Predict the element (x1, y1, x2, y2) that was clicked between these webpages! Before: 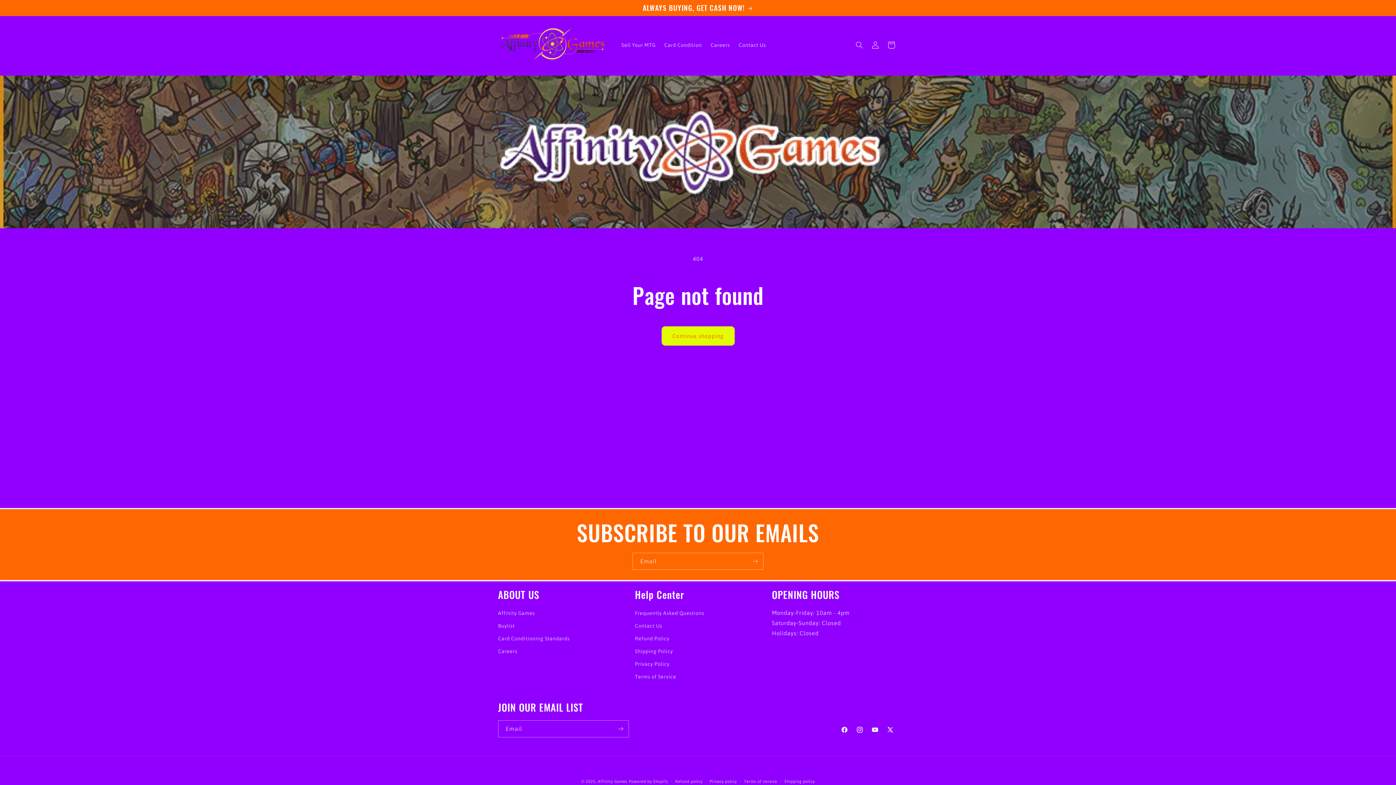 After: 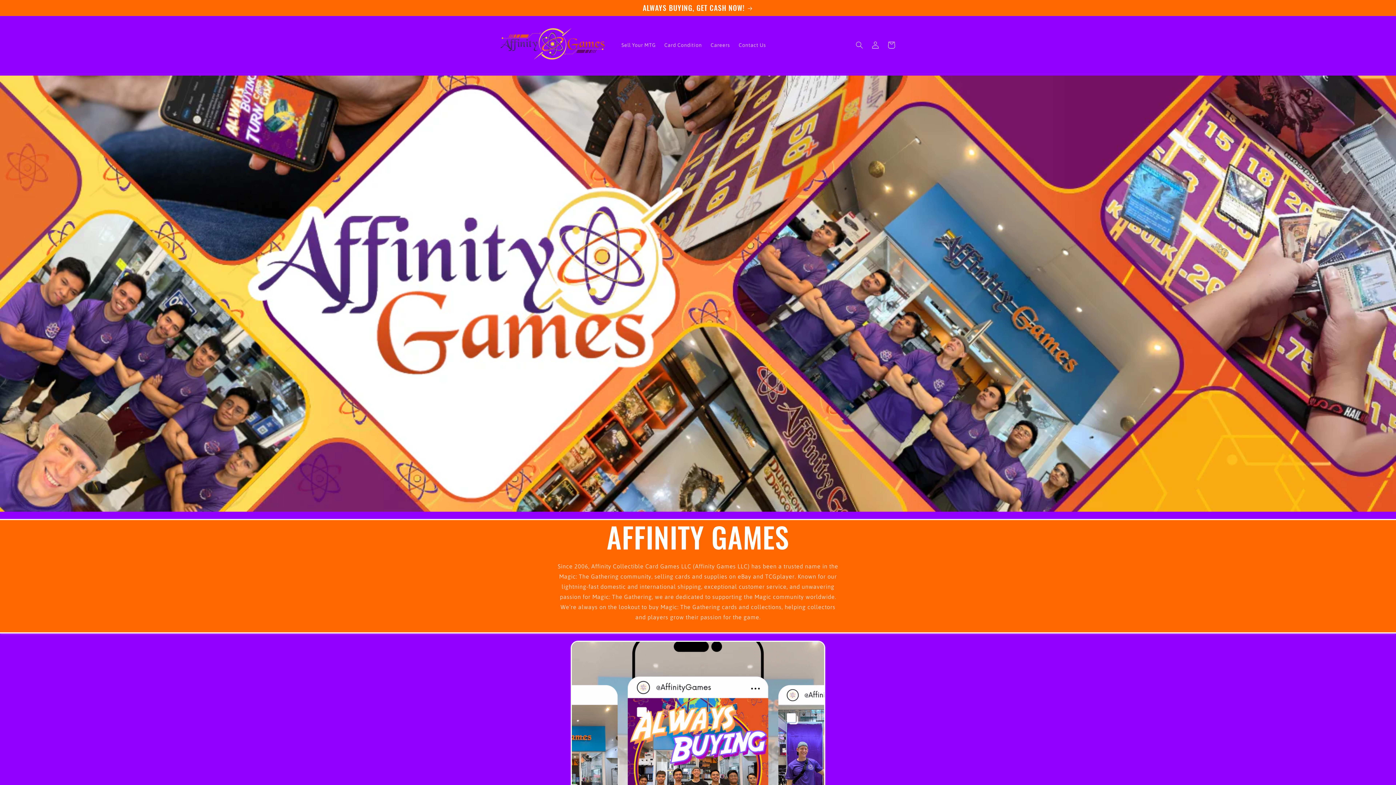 Action: label: Frequently Asked Questions bbox: (635, 609, 704, 620)